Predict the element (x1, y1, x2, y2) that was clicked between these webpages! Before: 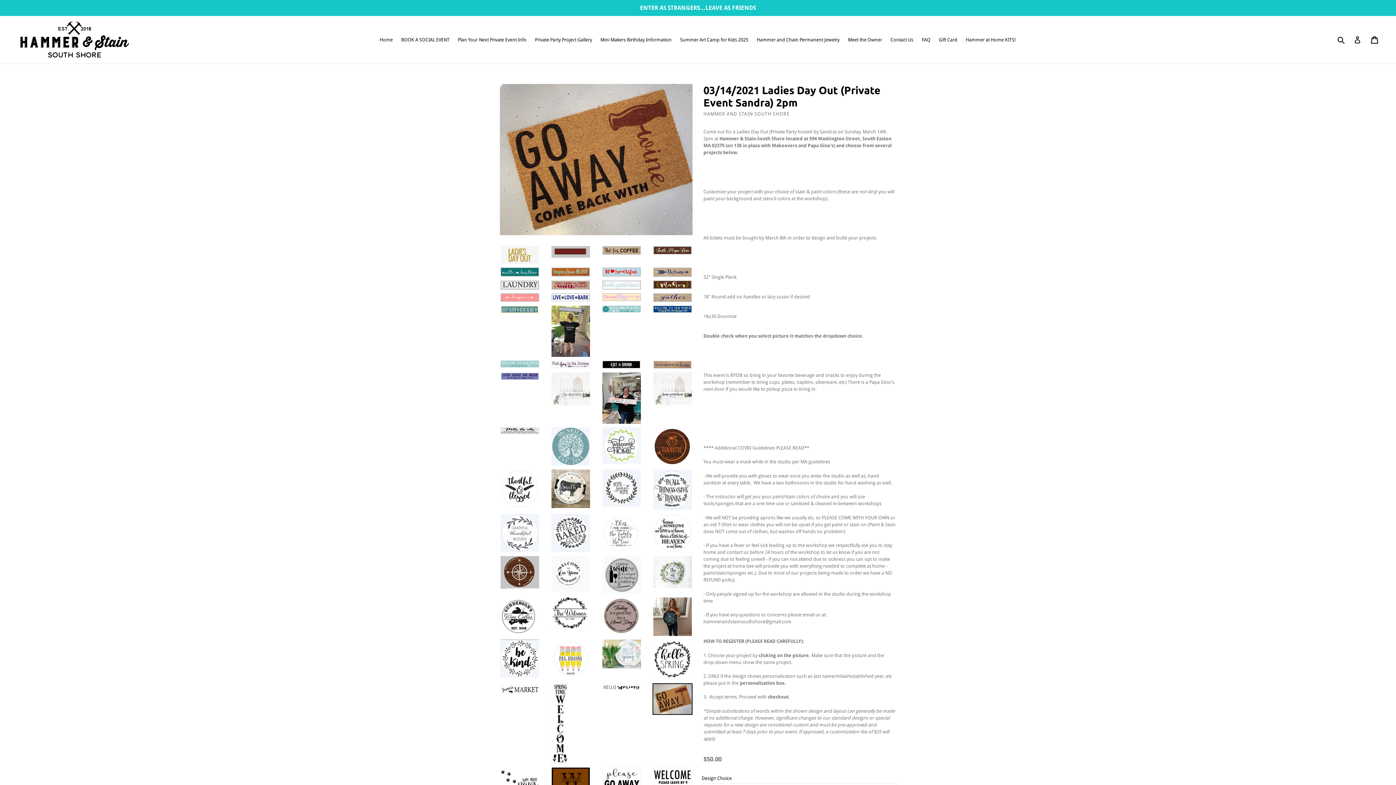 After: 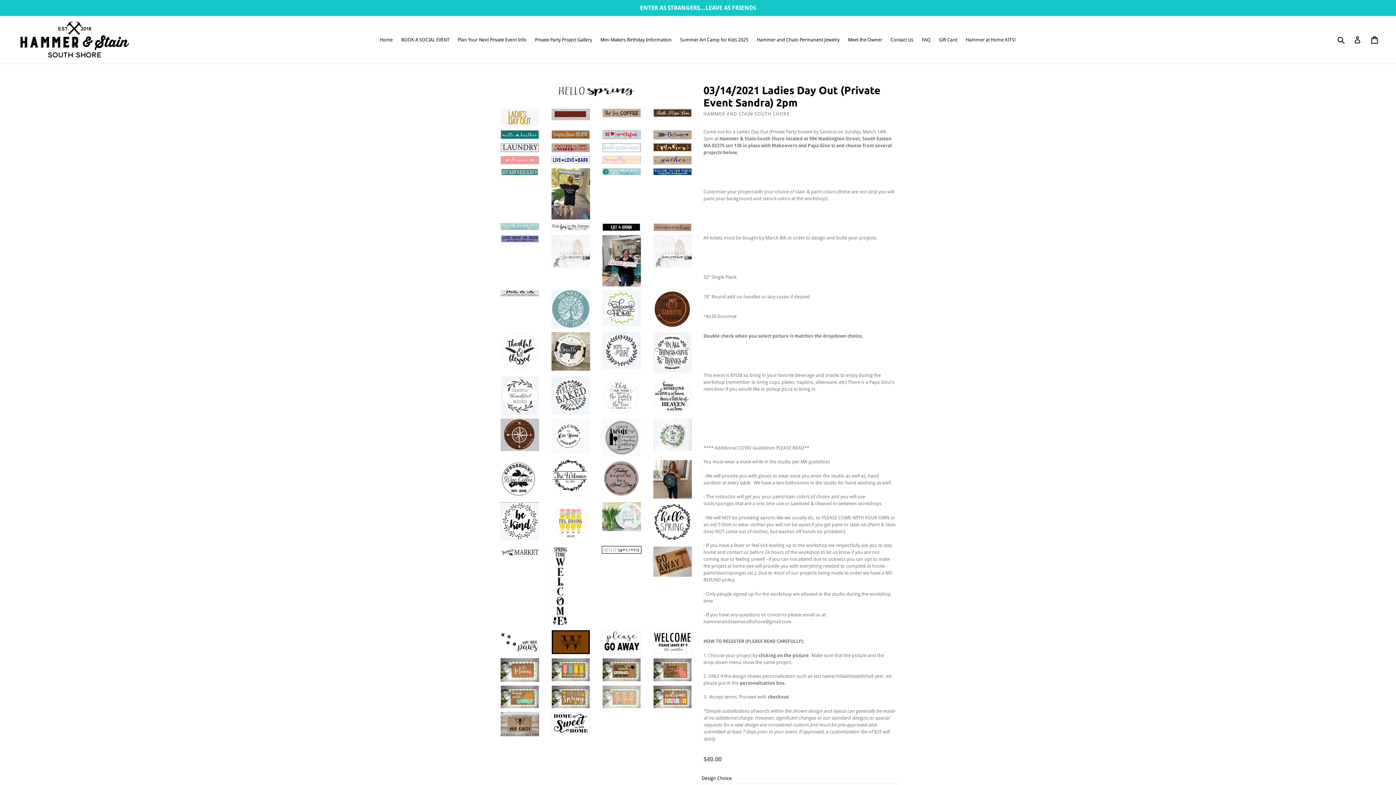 Action: bbox: (601, 683, 641, 691)